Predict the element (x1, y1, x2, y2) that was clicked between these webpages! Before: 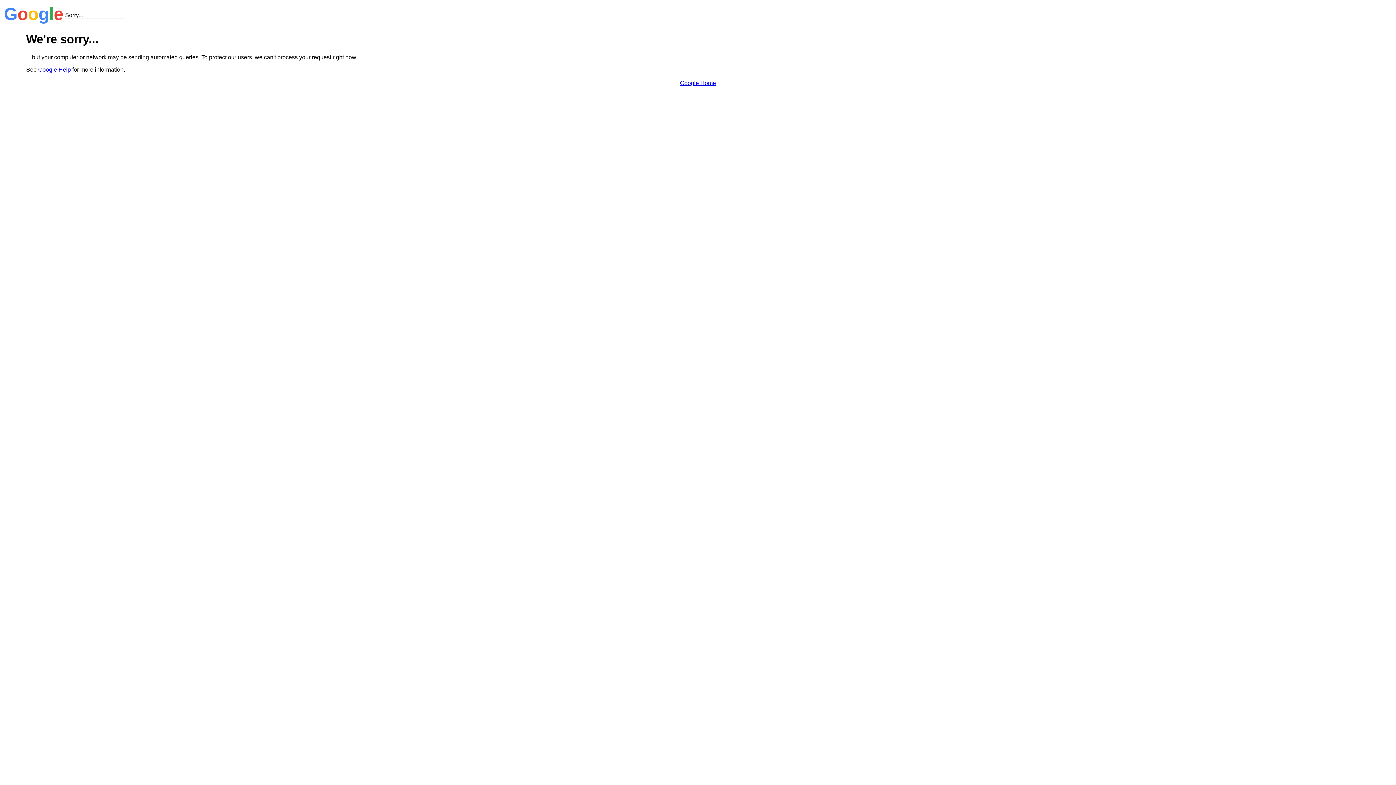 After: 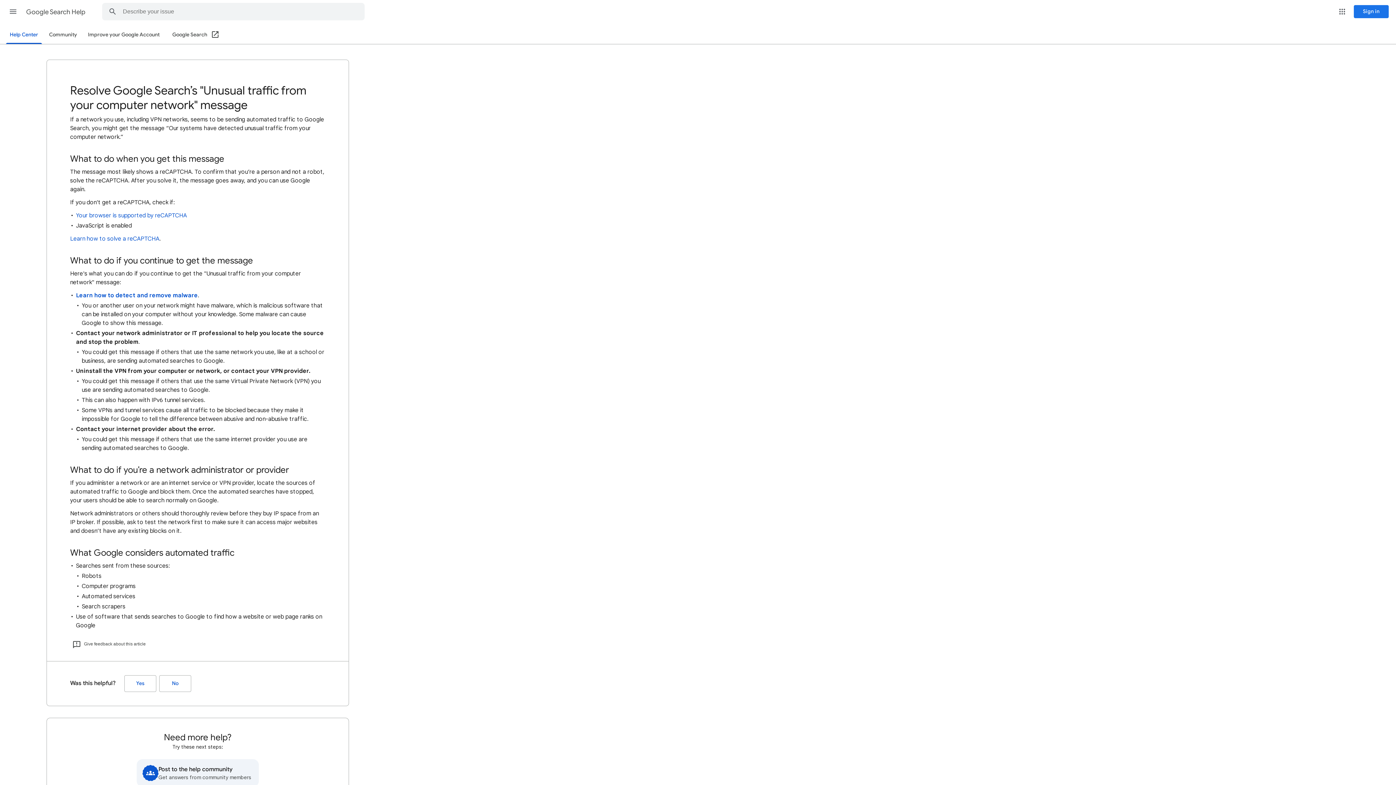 Action: bbox: (38, 66, 70, 72) label: Google Help